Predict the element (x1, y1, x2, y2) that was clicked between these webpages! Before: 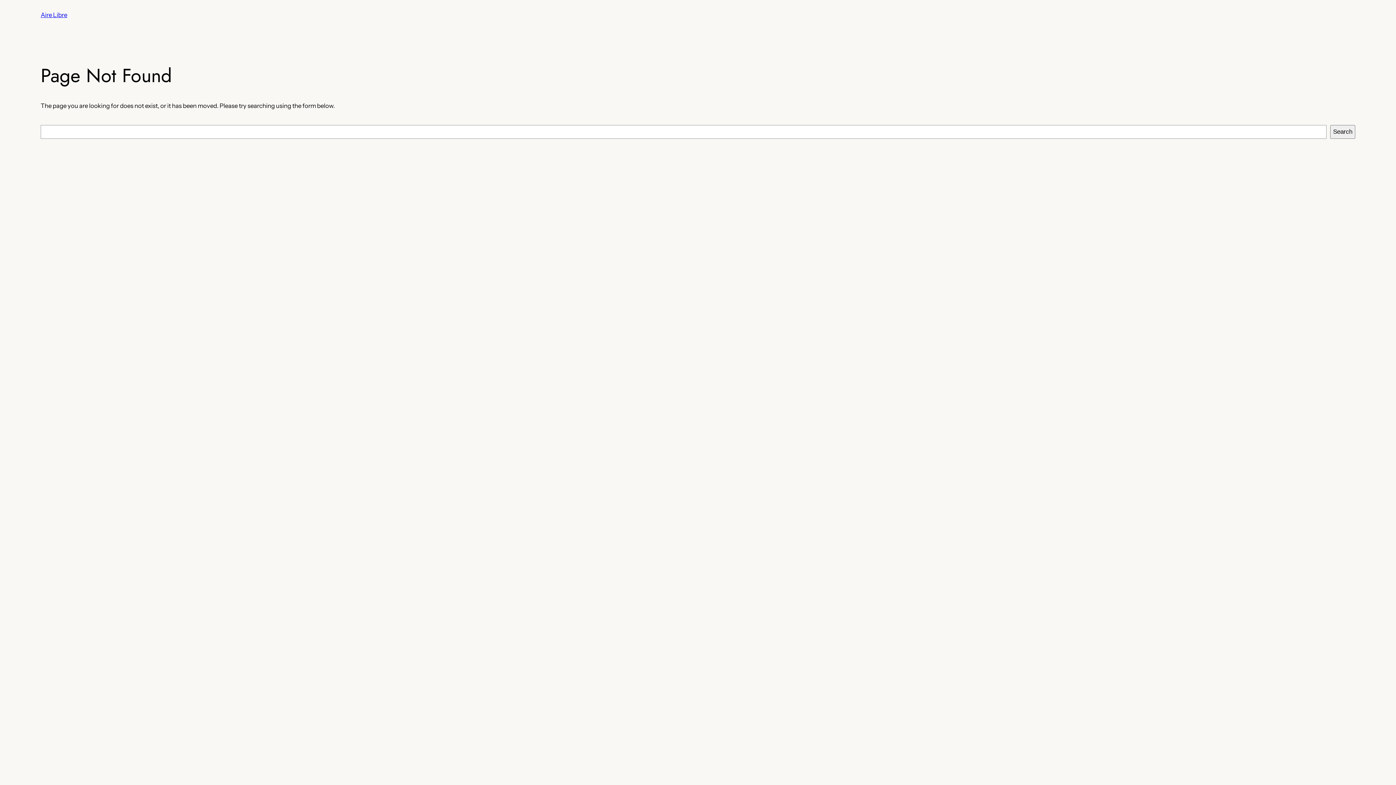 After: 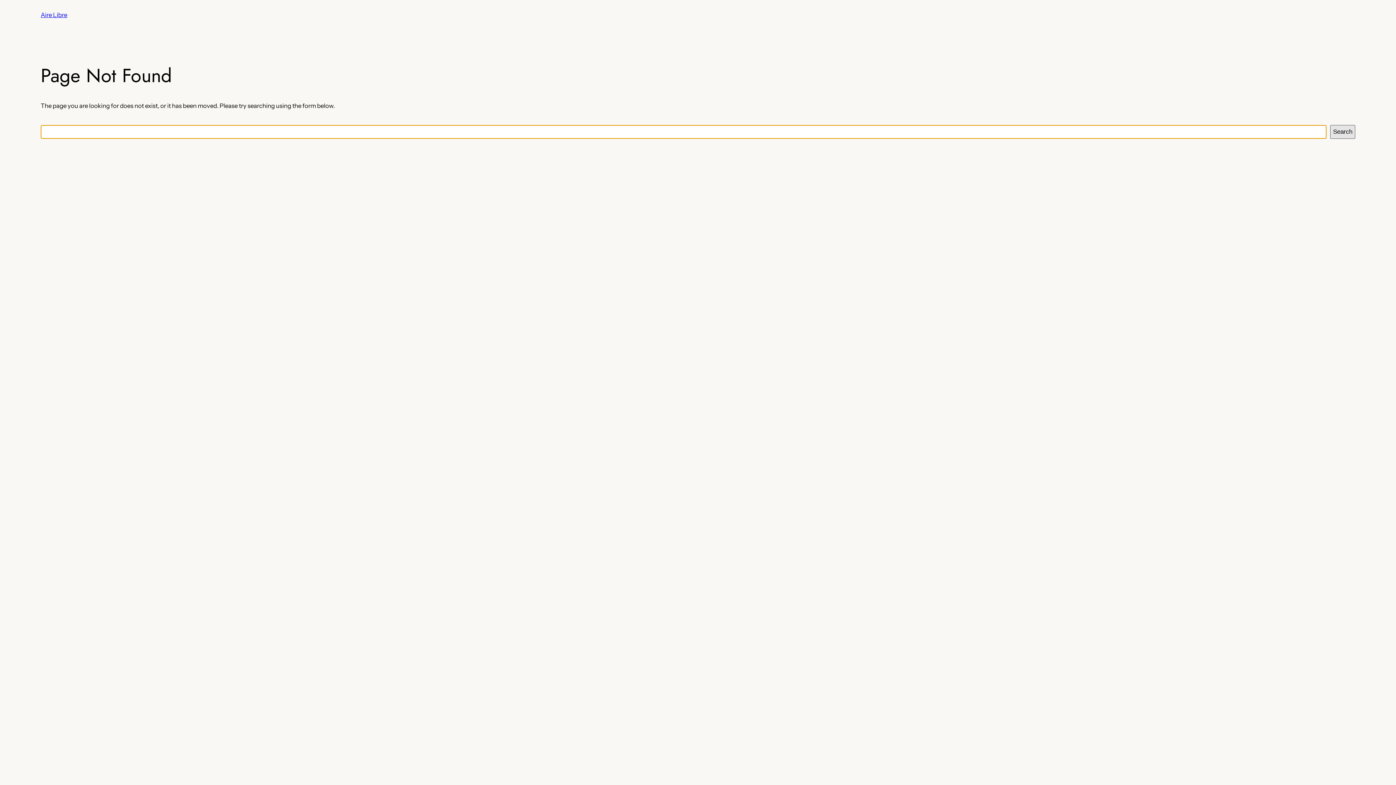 Action: label: Search bbox: (1330, 125, 1355, 138)